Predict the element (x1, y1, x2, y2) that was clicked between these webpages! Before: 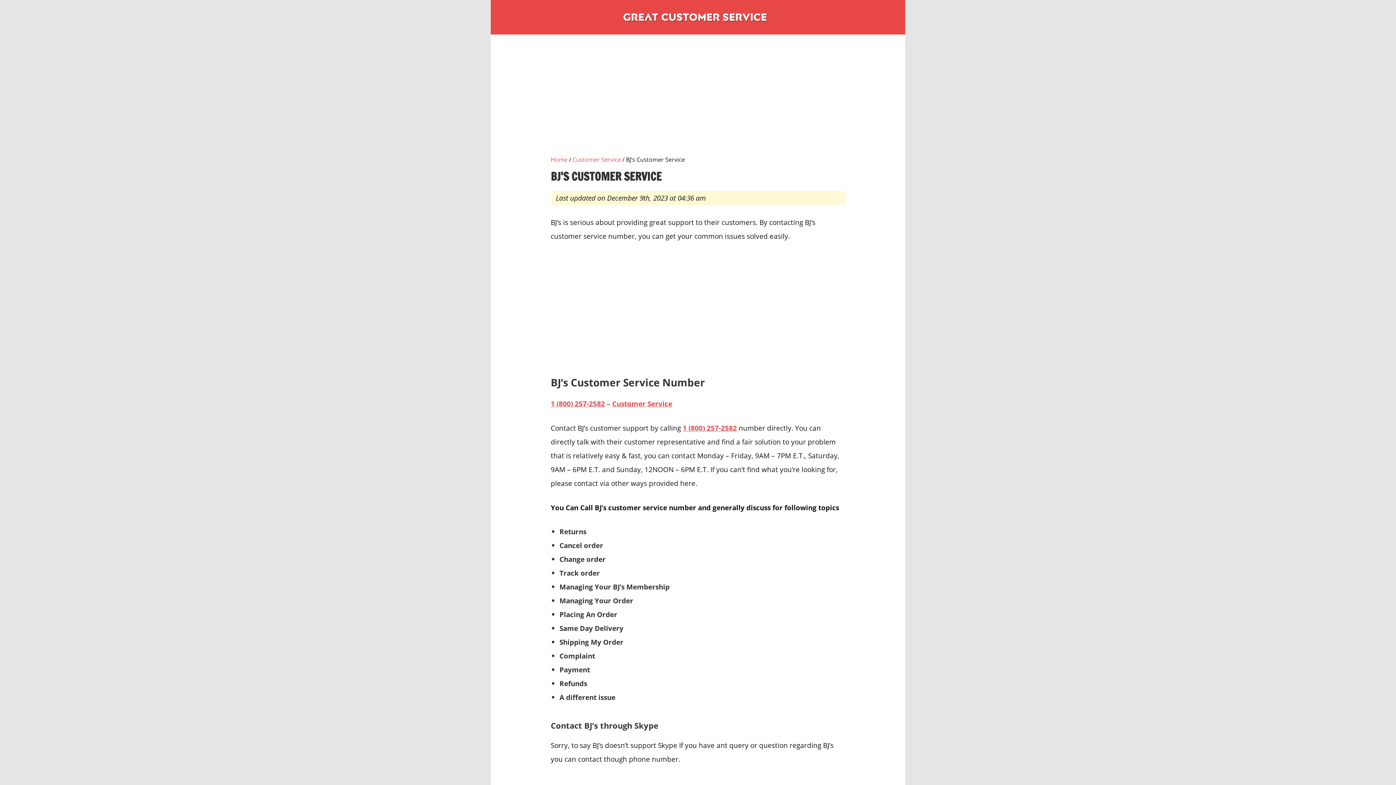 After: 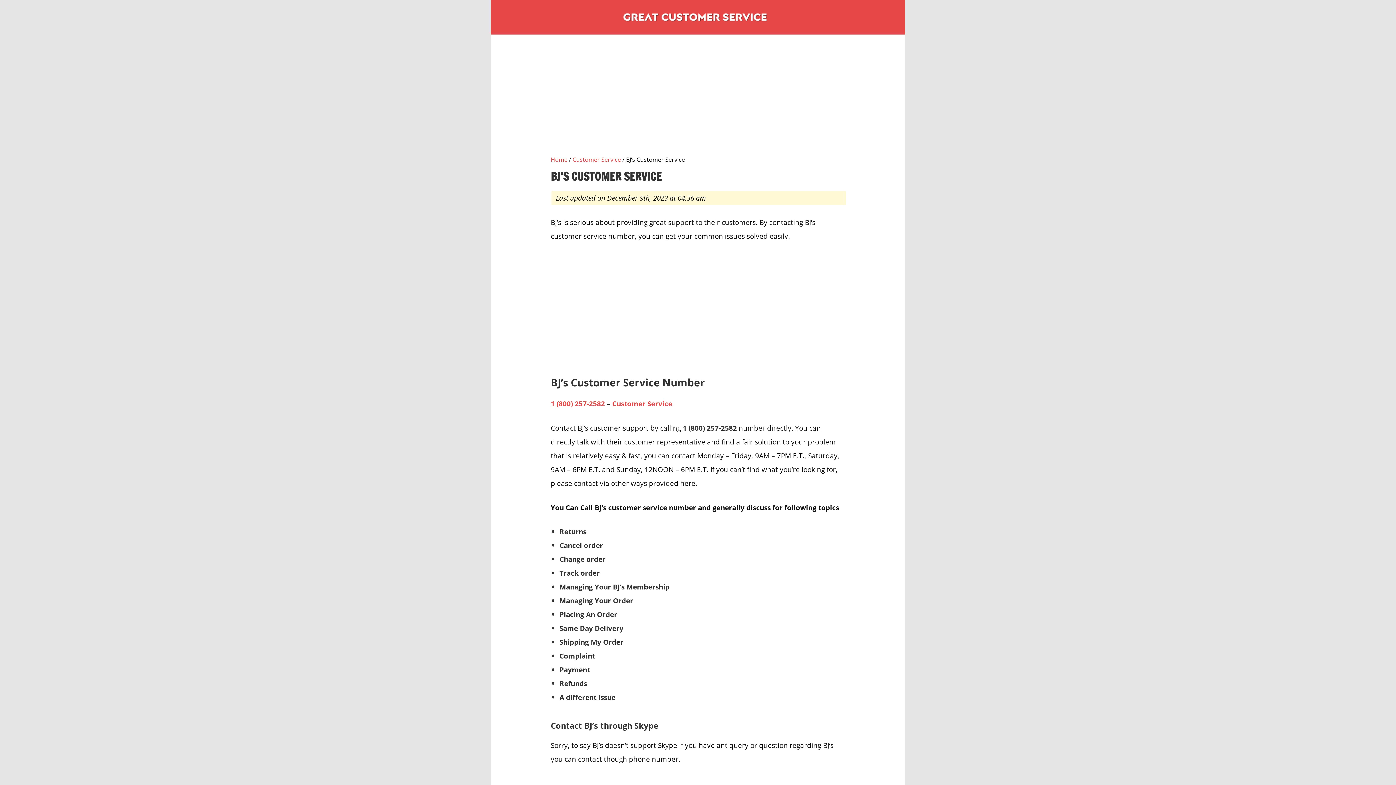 Action: bbox: (682, 423, 737, 433) label: 1 (800) 257-2582